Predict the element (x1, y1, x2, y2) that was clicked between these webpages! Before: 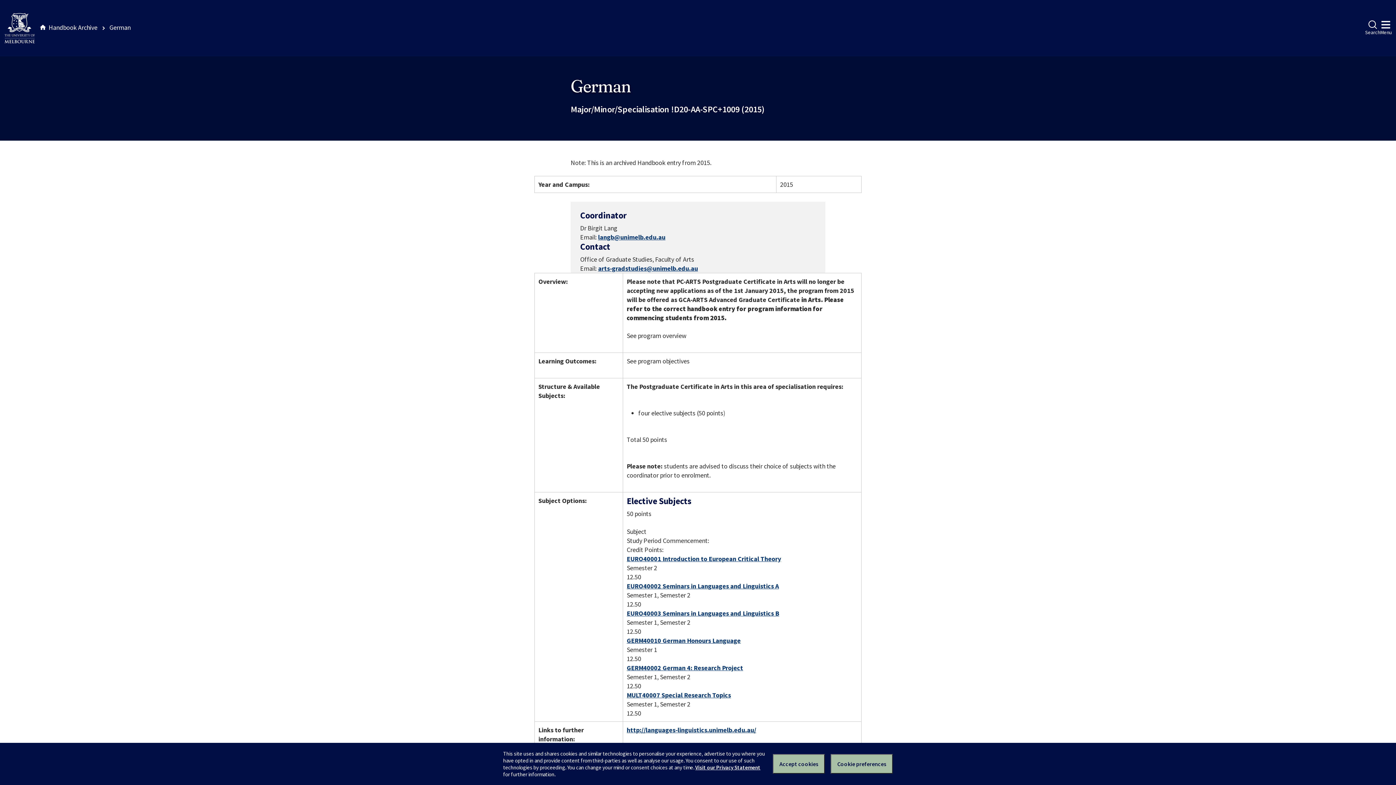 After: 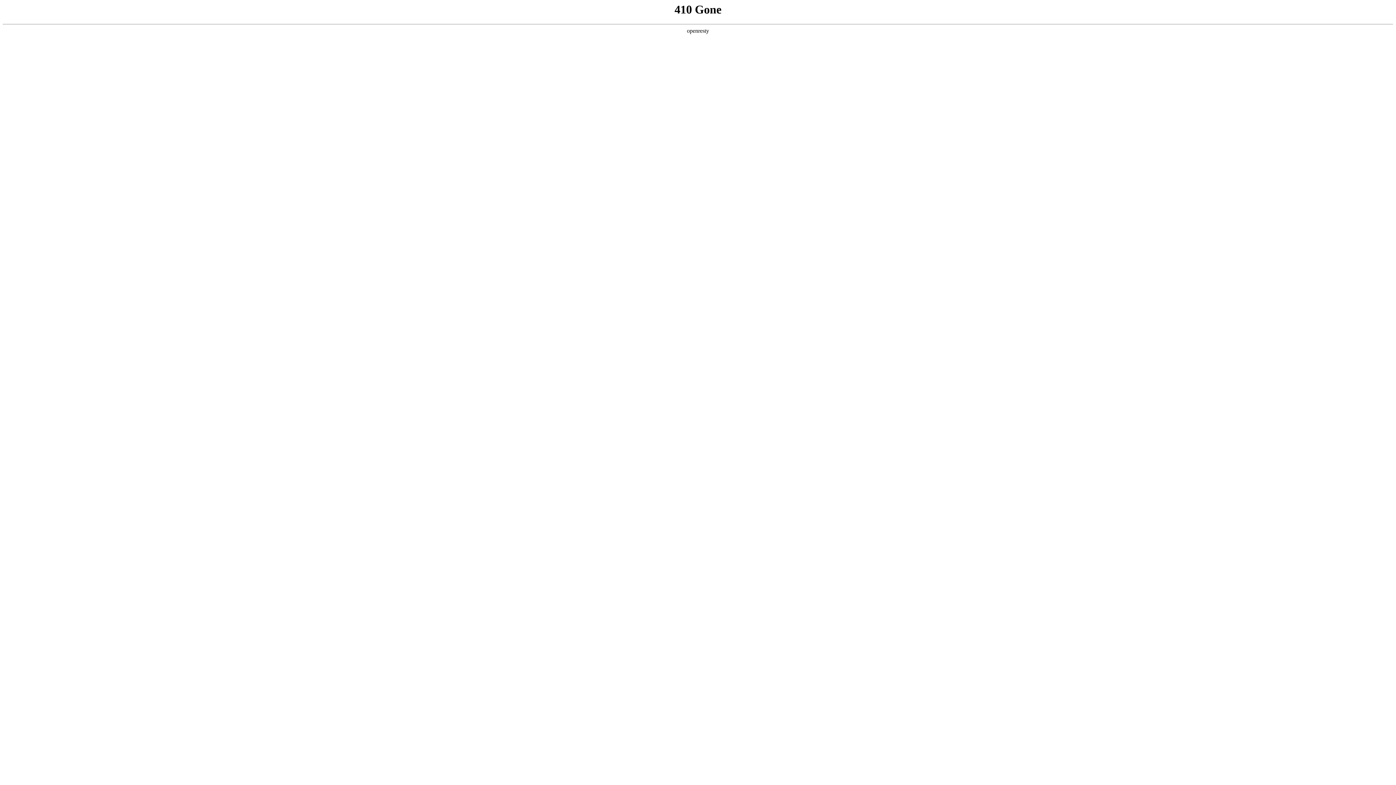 Action: label: Visit our Privacy Statement bbox: (695, 764, 760, 771)